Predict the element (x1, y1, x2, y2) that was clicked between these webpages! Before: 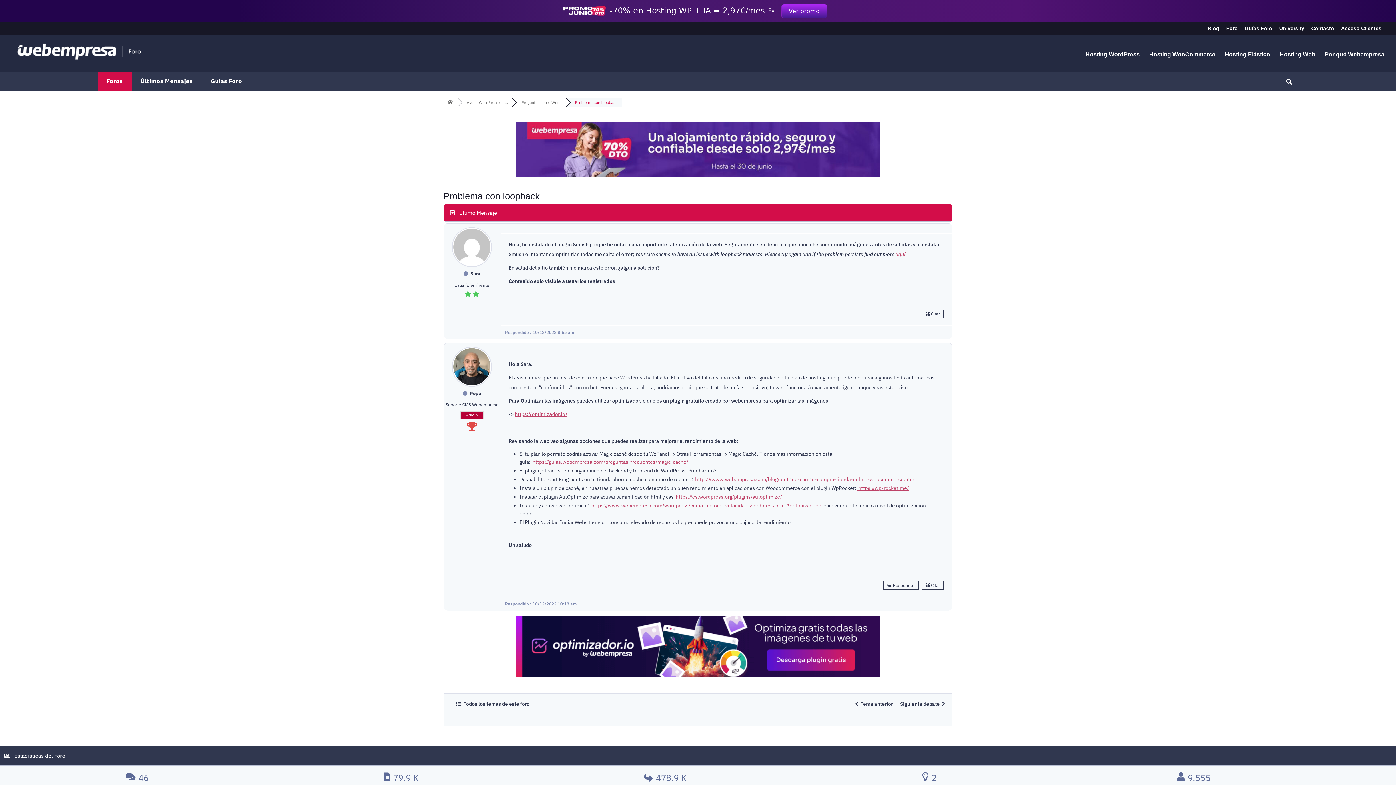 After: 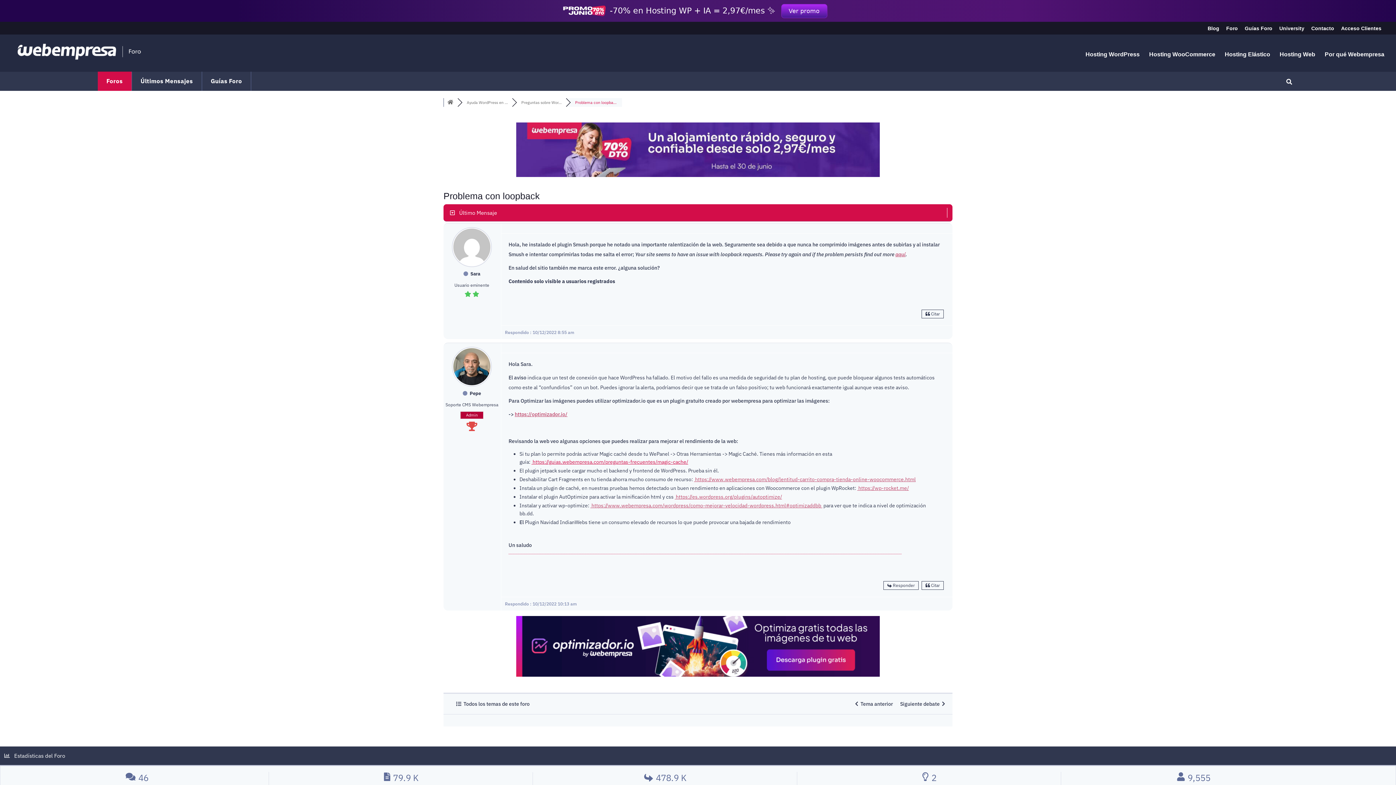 Action: label:  https://guias.webempresa.com/preguntas-frecuentes/magic-cache/ bbox: (531, 458, 688, 465)